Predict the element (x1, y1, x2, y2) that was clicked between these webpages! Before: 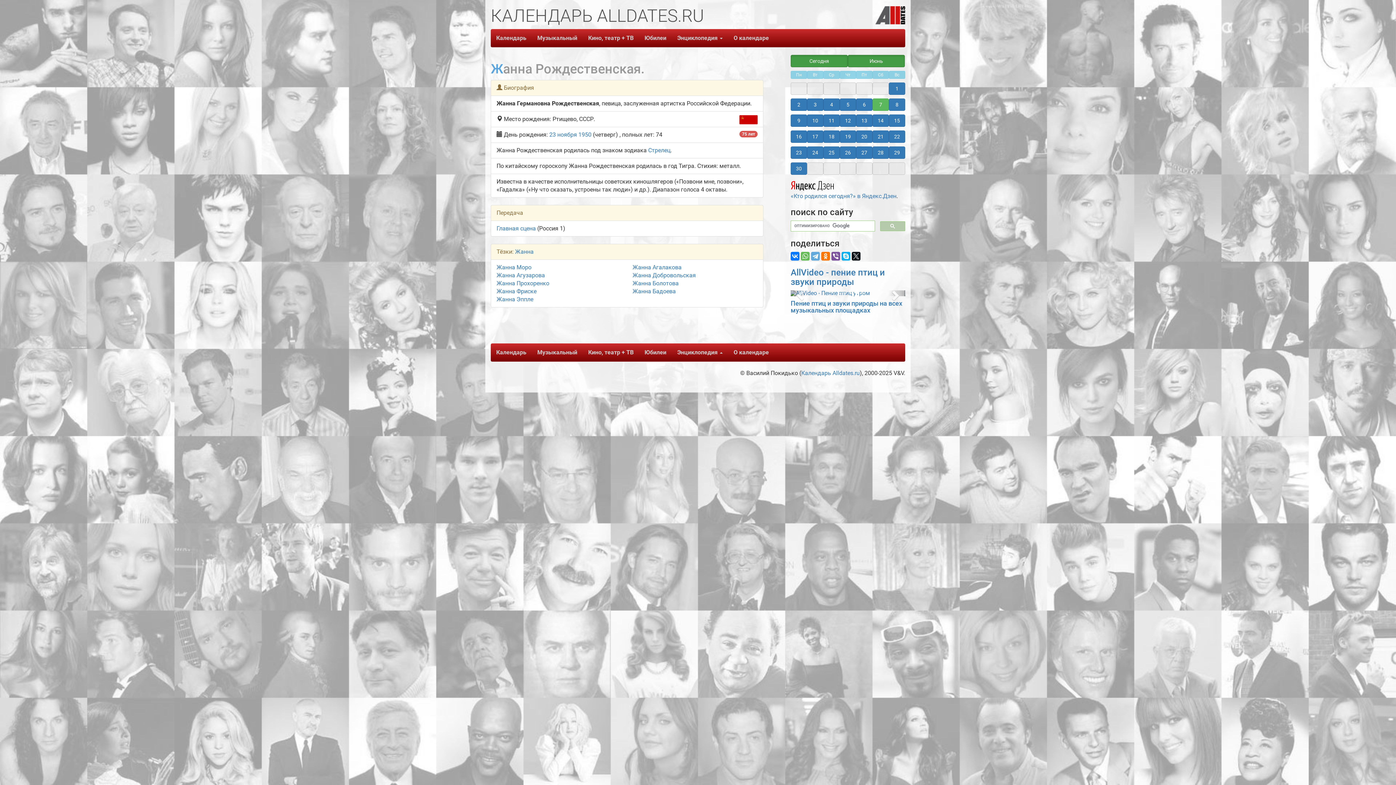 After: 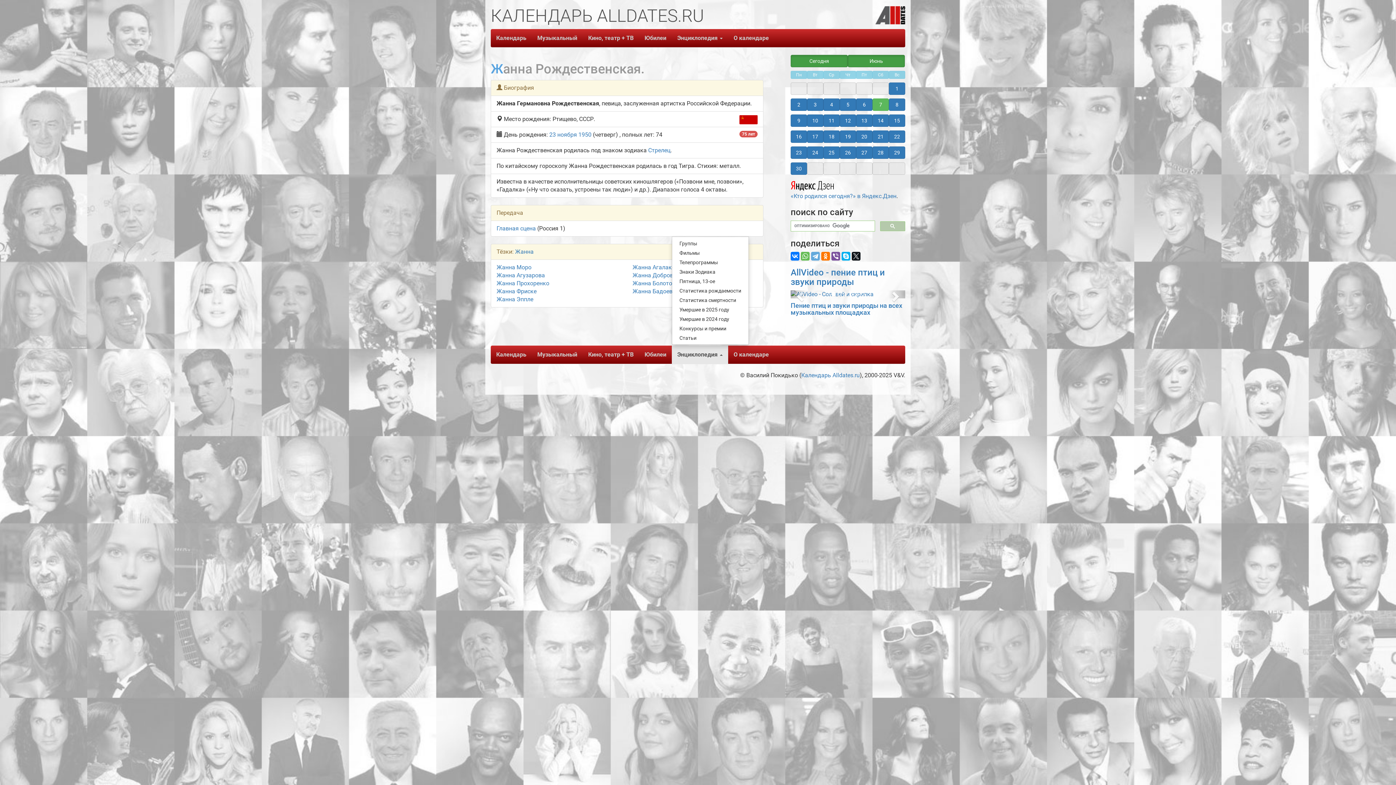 Action: label: Энциклопедия  bbox: (672, 345, 728, 364)